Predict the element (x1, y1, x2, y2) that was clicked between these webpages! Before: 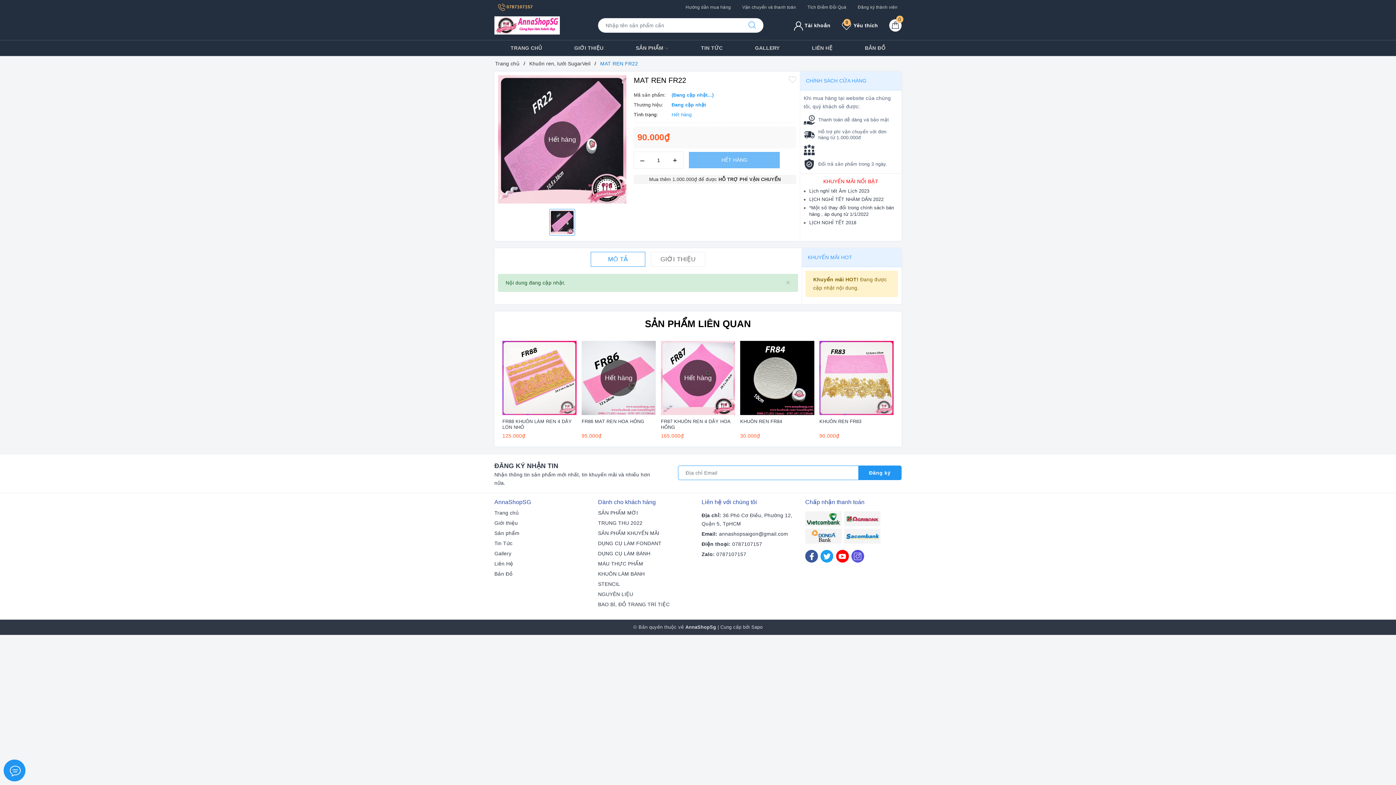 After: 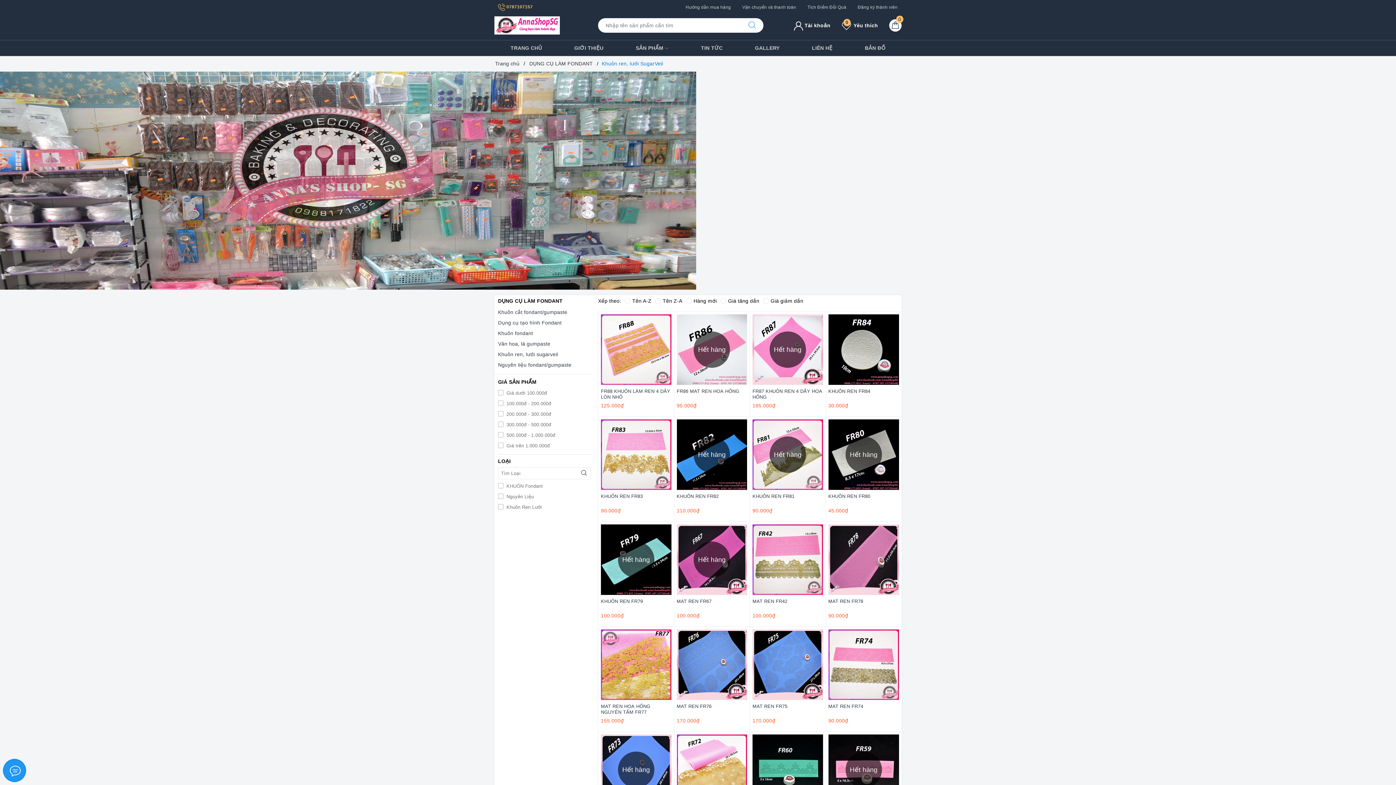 Action: bbox: (528, 60, 592, 66) label: Khuôn ren, lưới SugarVeil 